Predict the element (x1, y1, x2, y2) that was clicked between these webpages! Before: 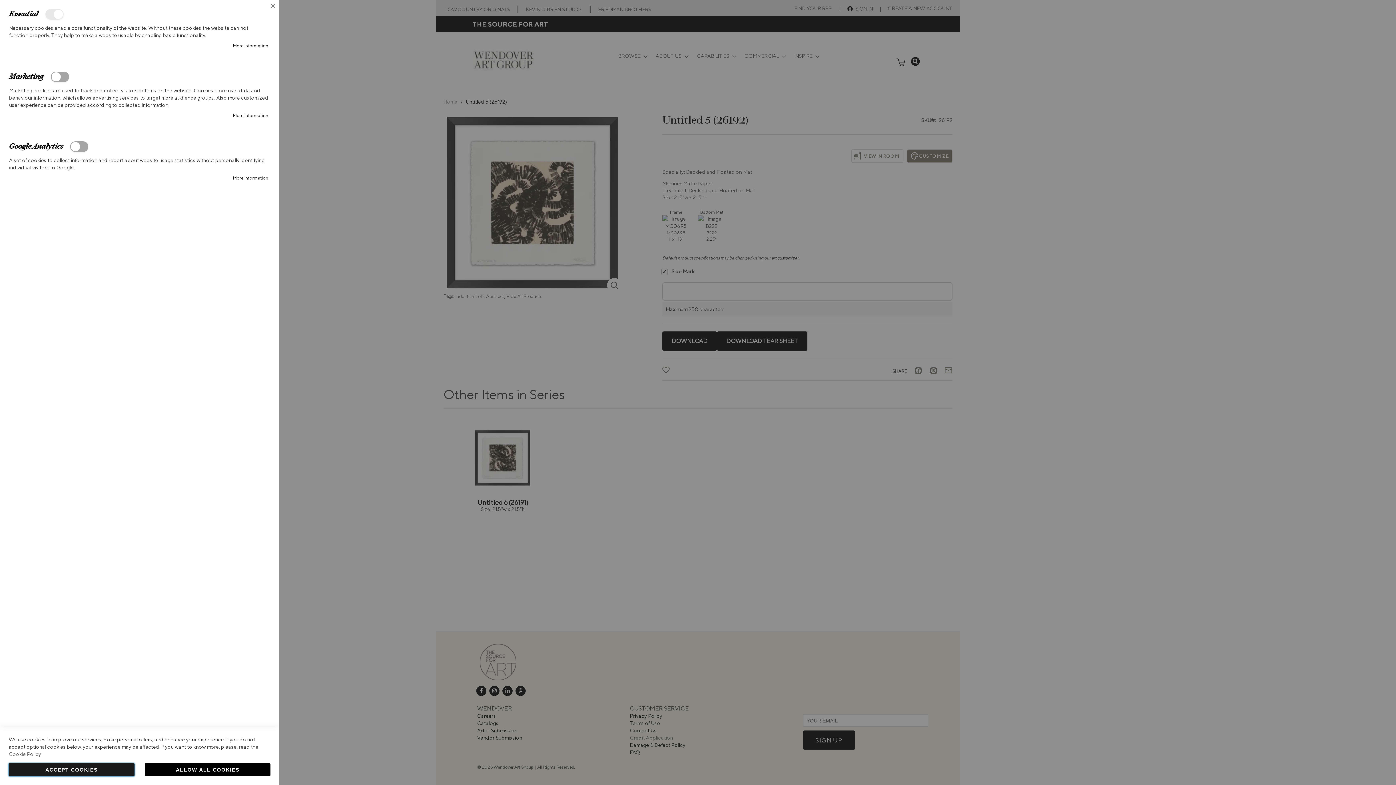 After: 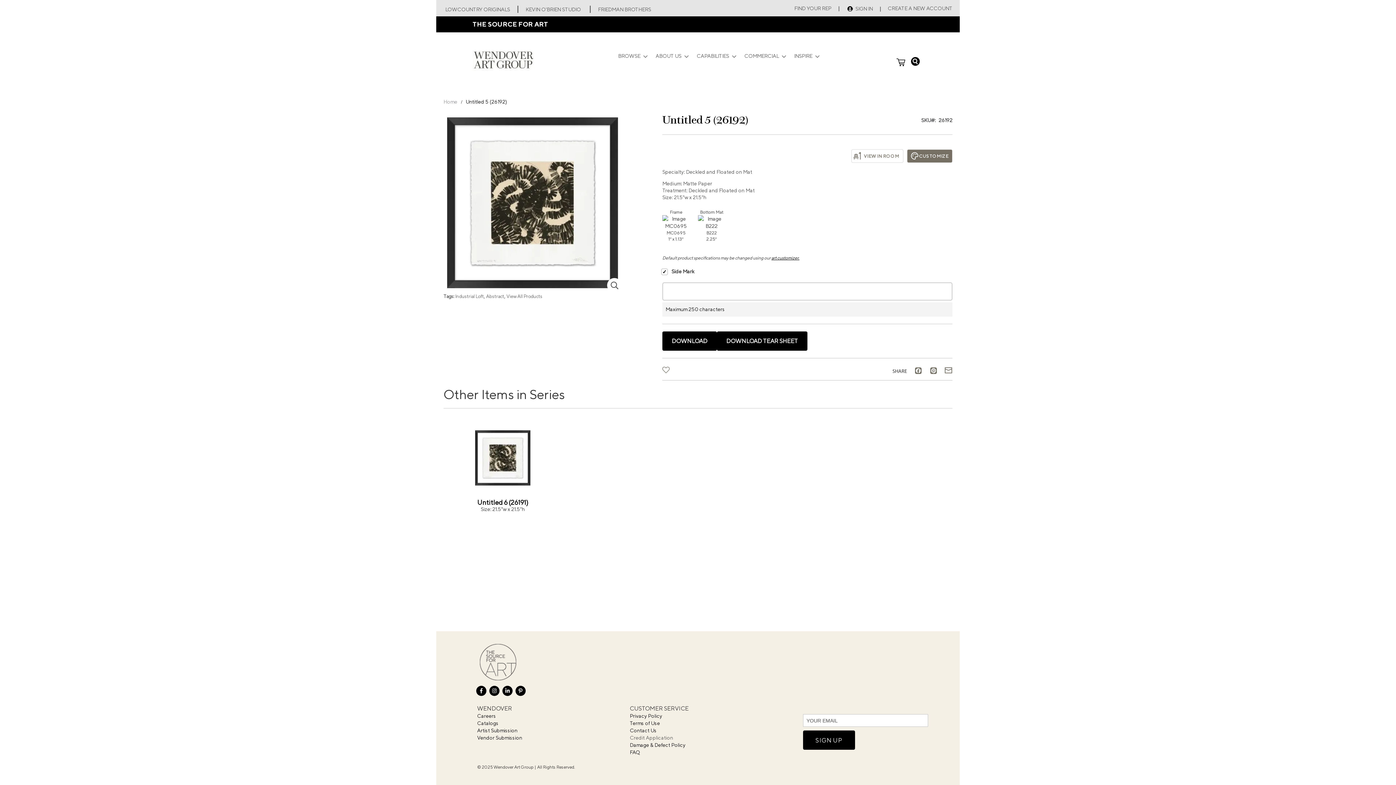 Action: label: Close bbox: (270, 3, 275, 8)